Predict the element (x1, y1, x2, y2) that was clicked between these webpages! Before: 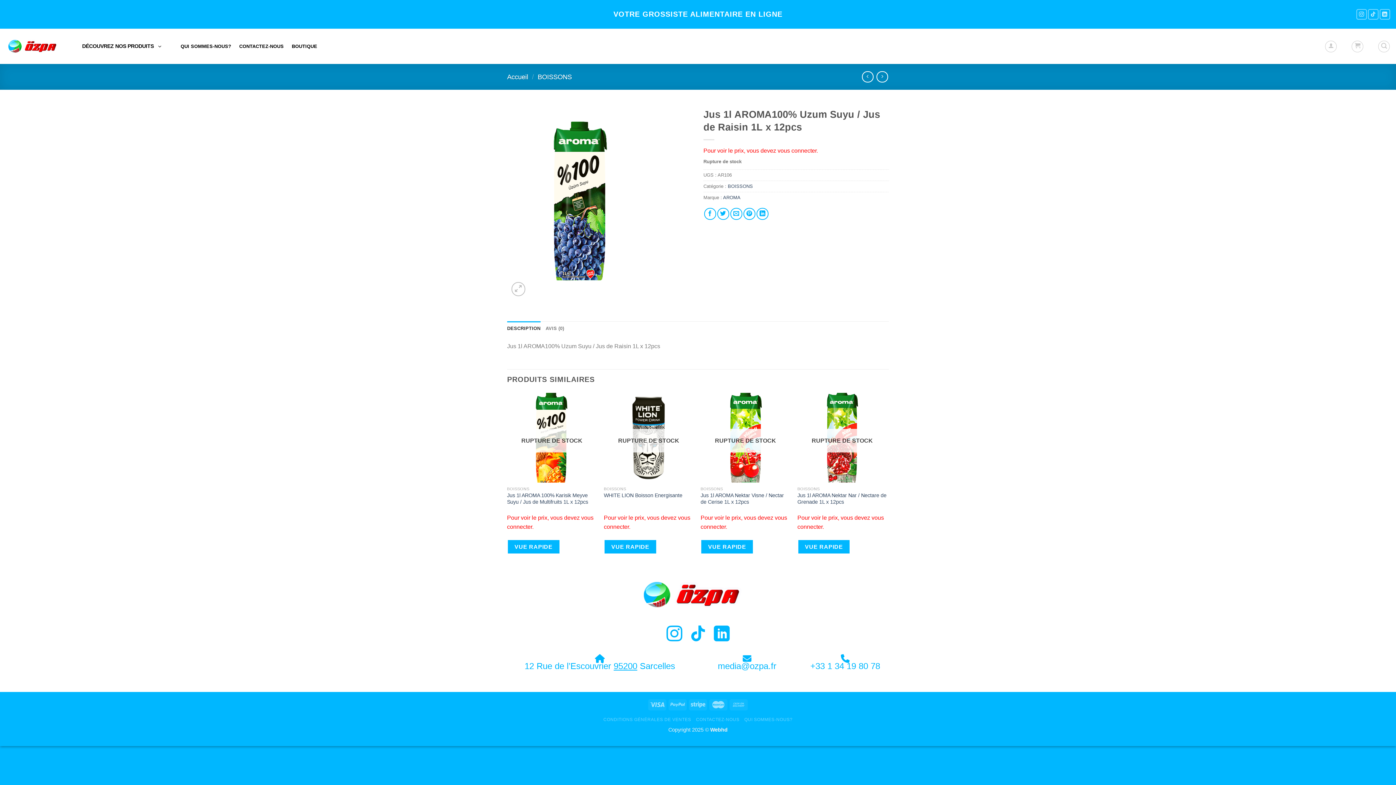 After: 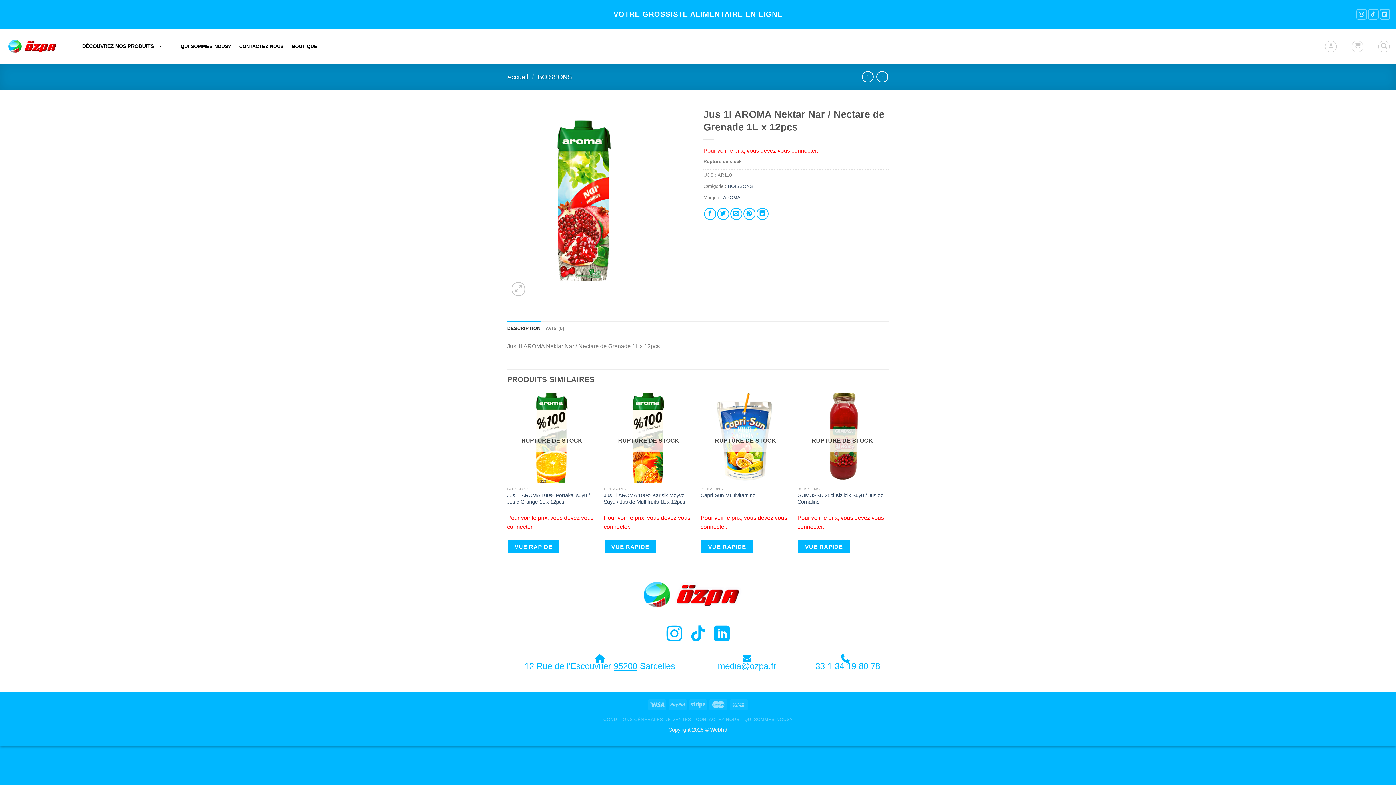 Action: bbox: (862, 71, 873, 82)